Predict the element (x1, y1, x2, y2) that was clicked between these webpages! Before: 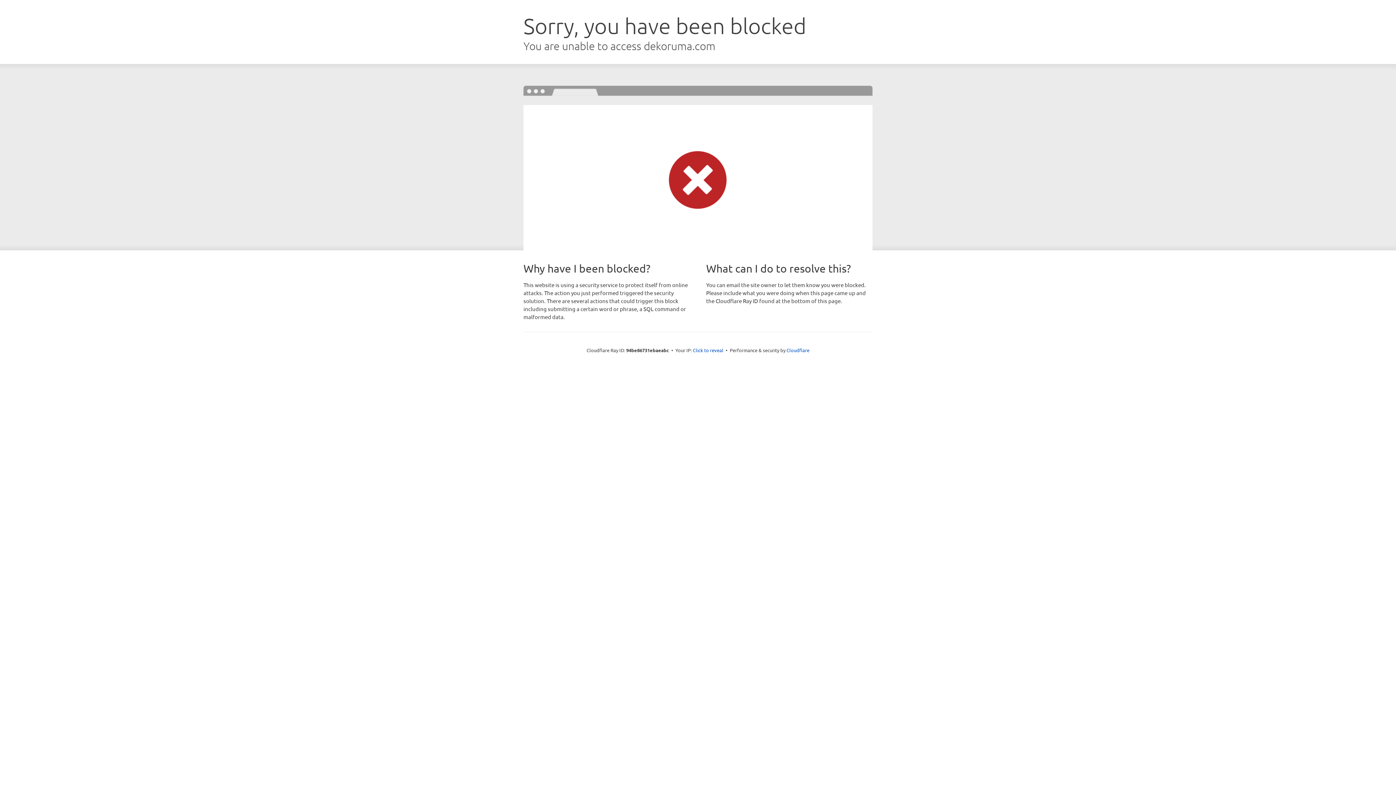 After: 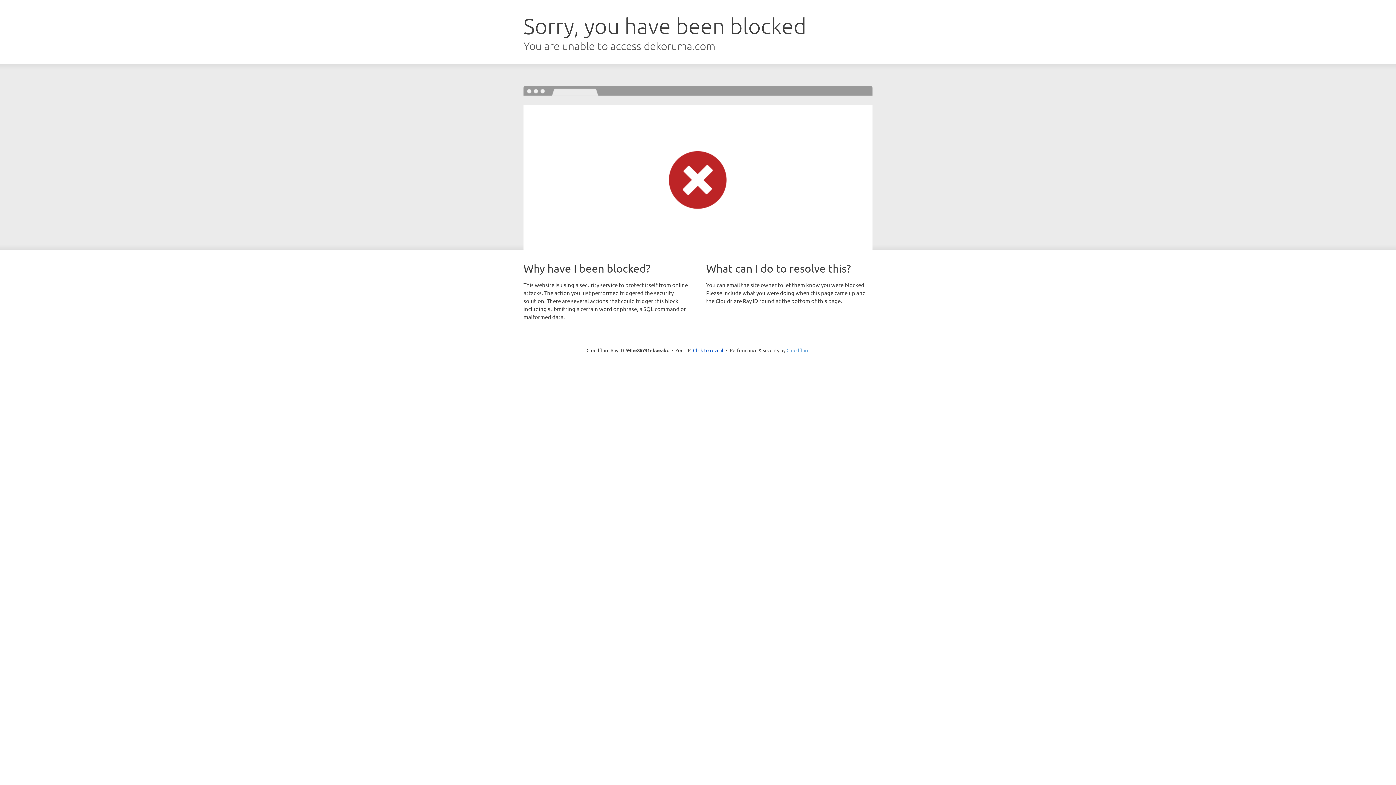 Action: bbox: (786, 347, 809, 353) label: Cloudflare